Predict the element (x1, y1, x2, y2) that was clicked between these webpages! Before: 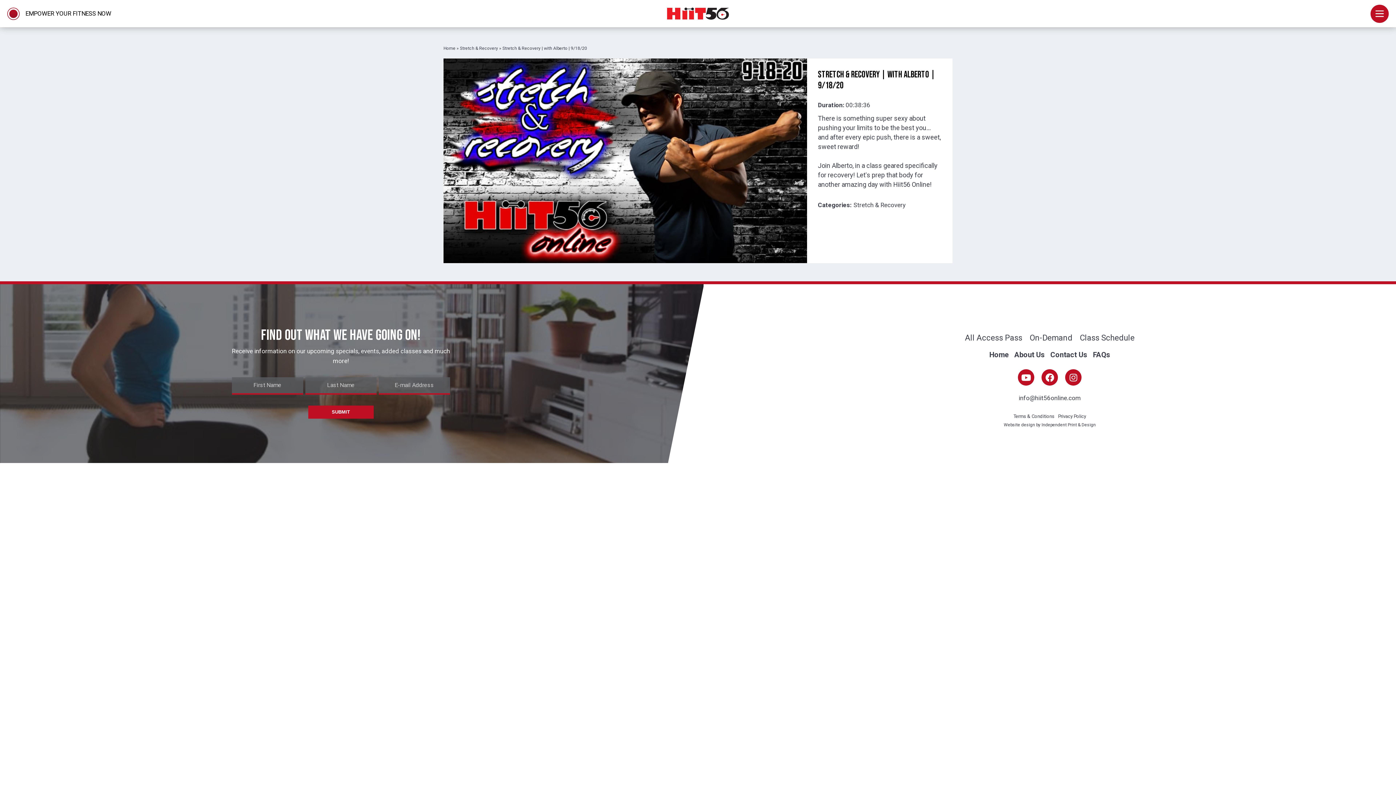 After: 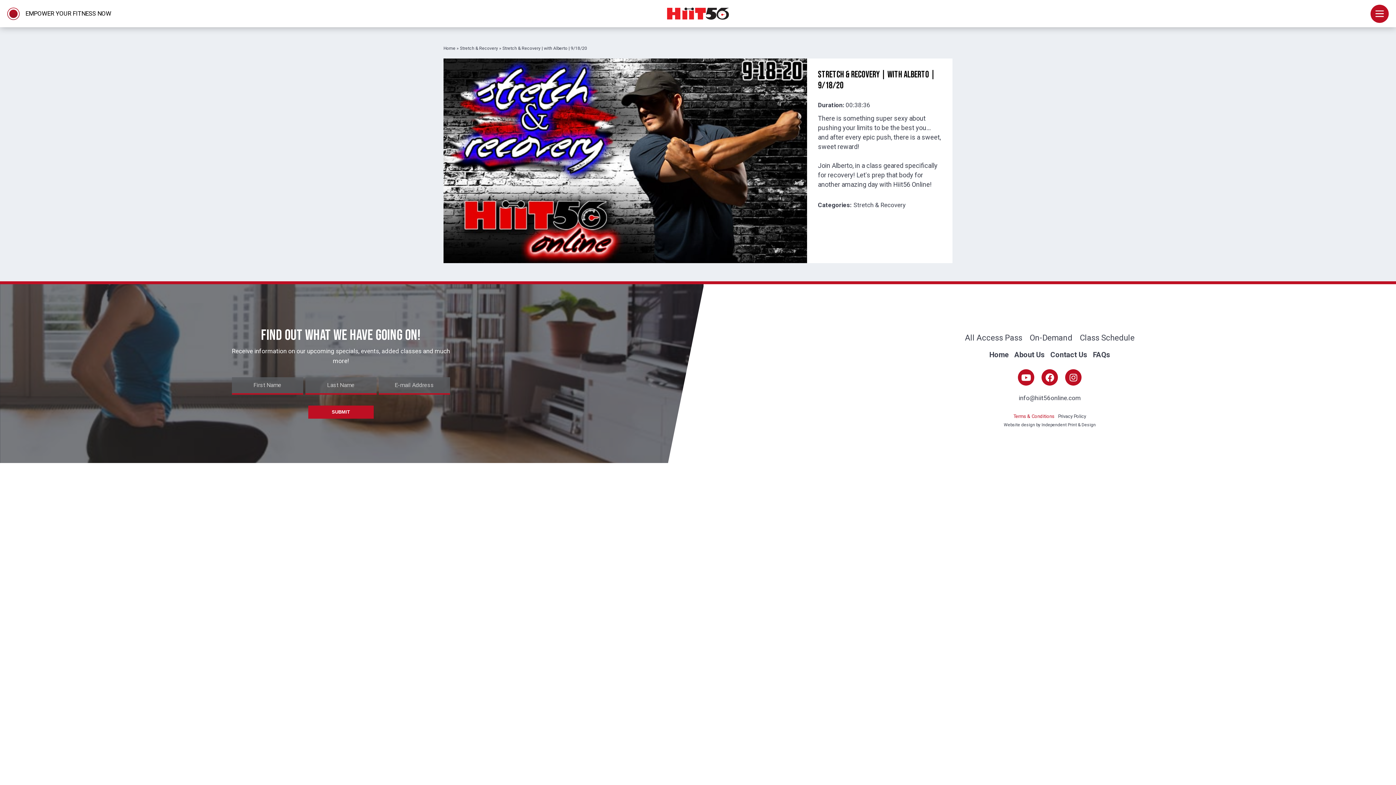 Action: bbox: (1013, 413, 1054, 419) label: Terms & Conditions